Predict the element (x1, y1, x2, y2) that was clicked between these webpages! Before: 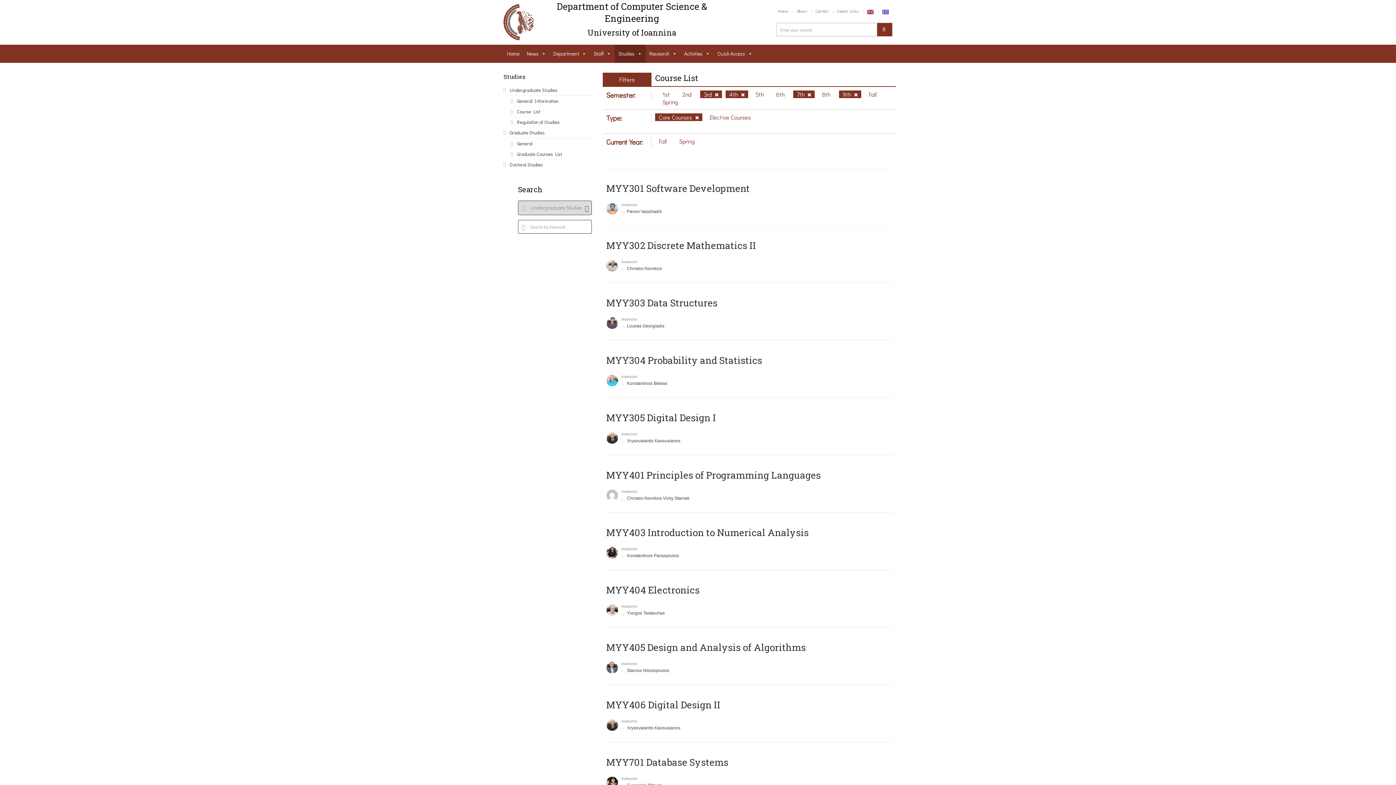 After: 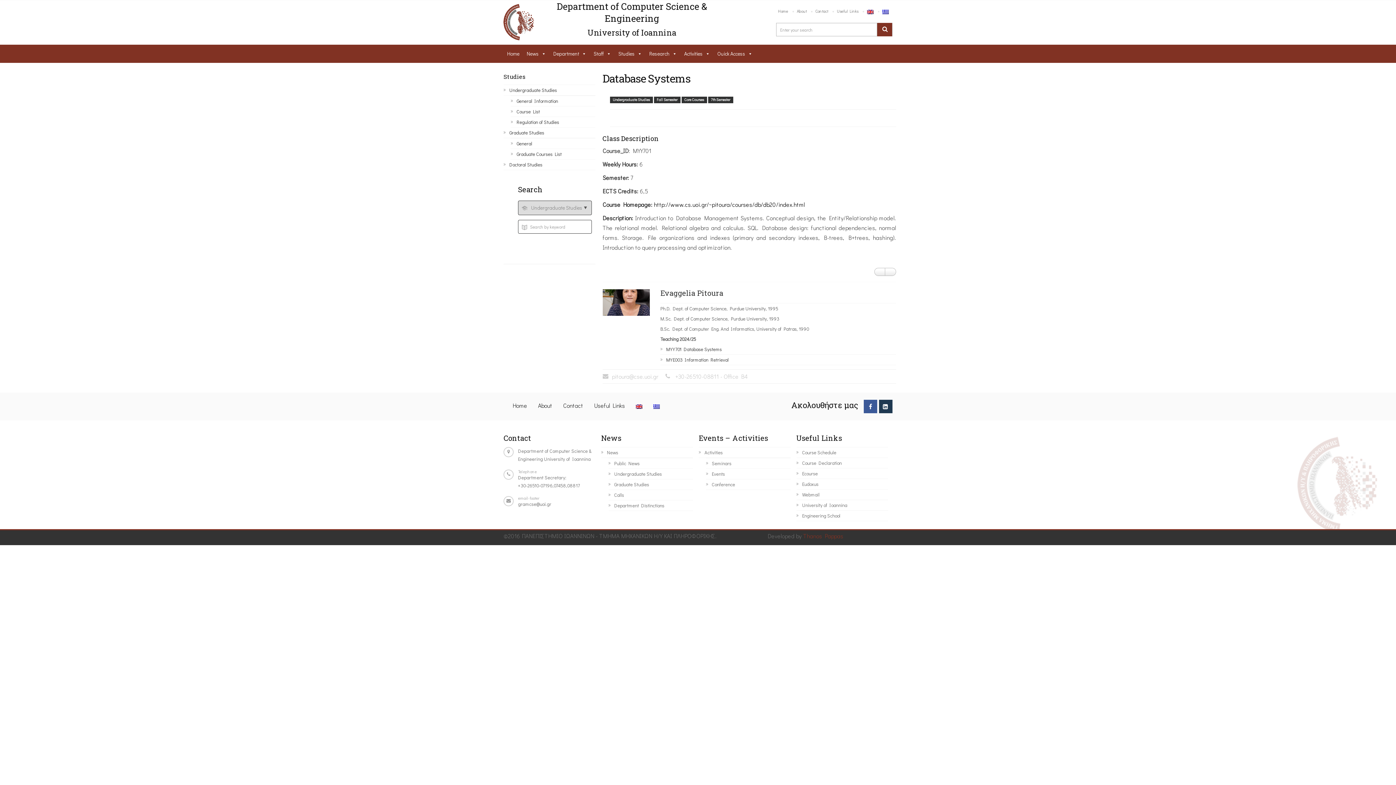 Action: label: MYY701 Database Systems bbox: (606, 756, 728, 768)